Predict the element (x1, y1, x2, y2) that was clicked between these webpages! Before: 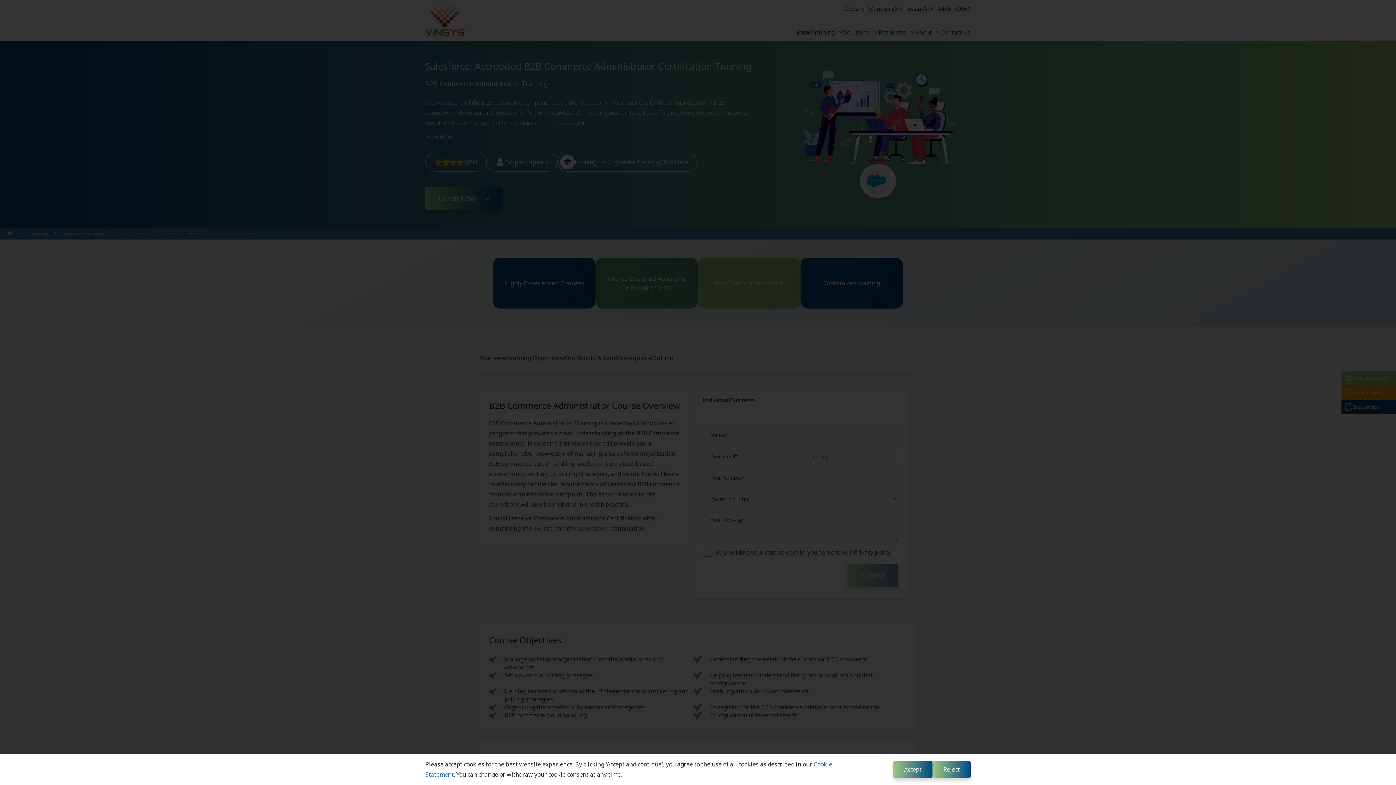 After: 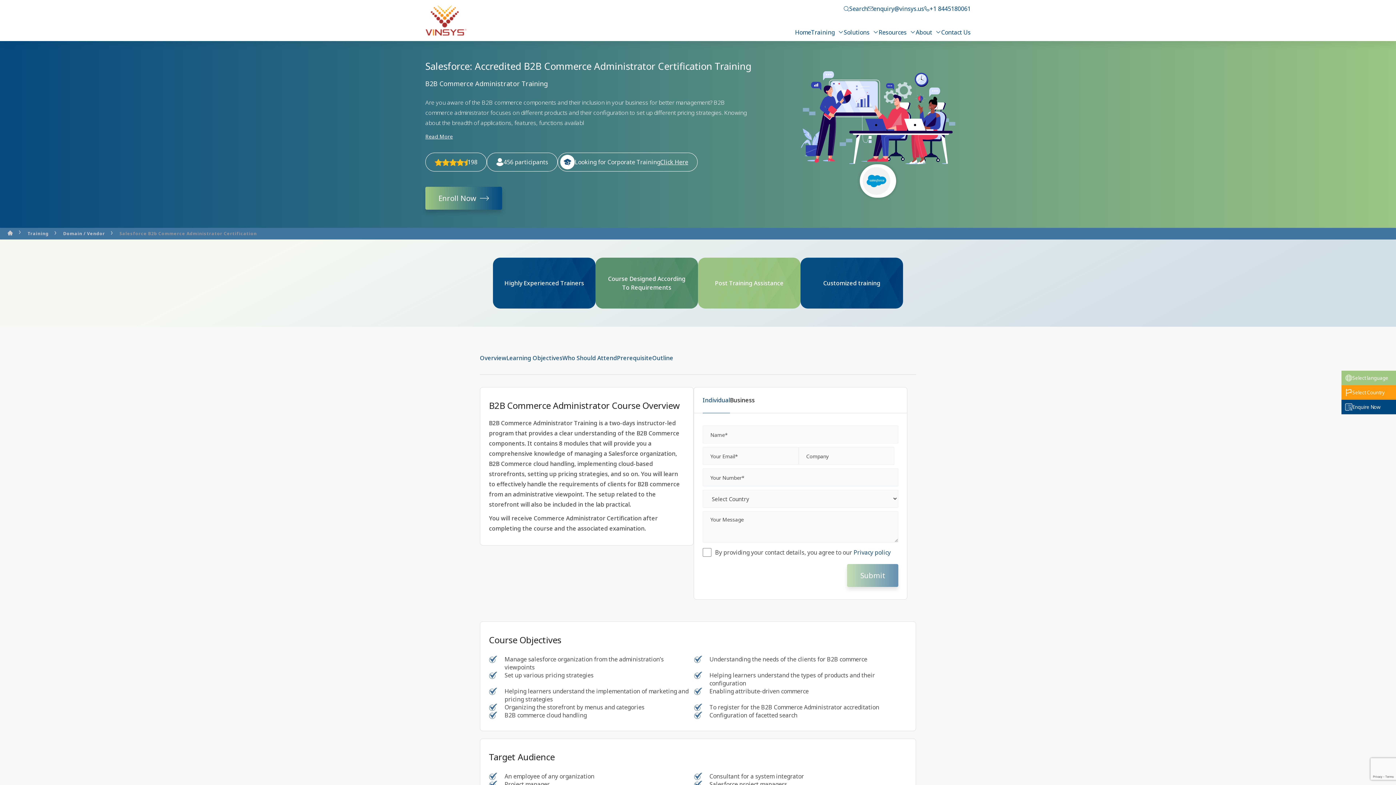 Action: bbox: (932, 761, 970, 778) label: Reject